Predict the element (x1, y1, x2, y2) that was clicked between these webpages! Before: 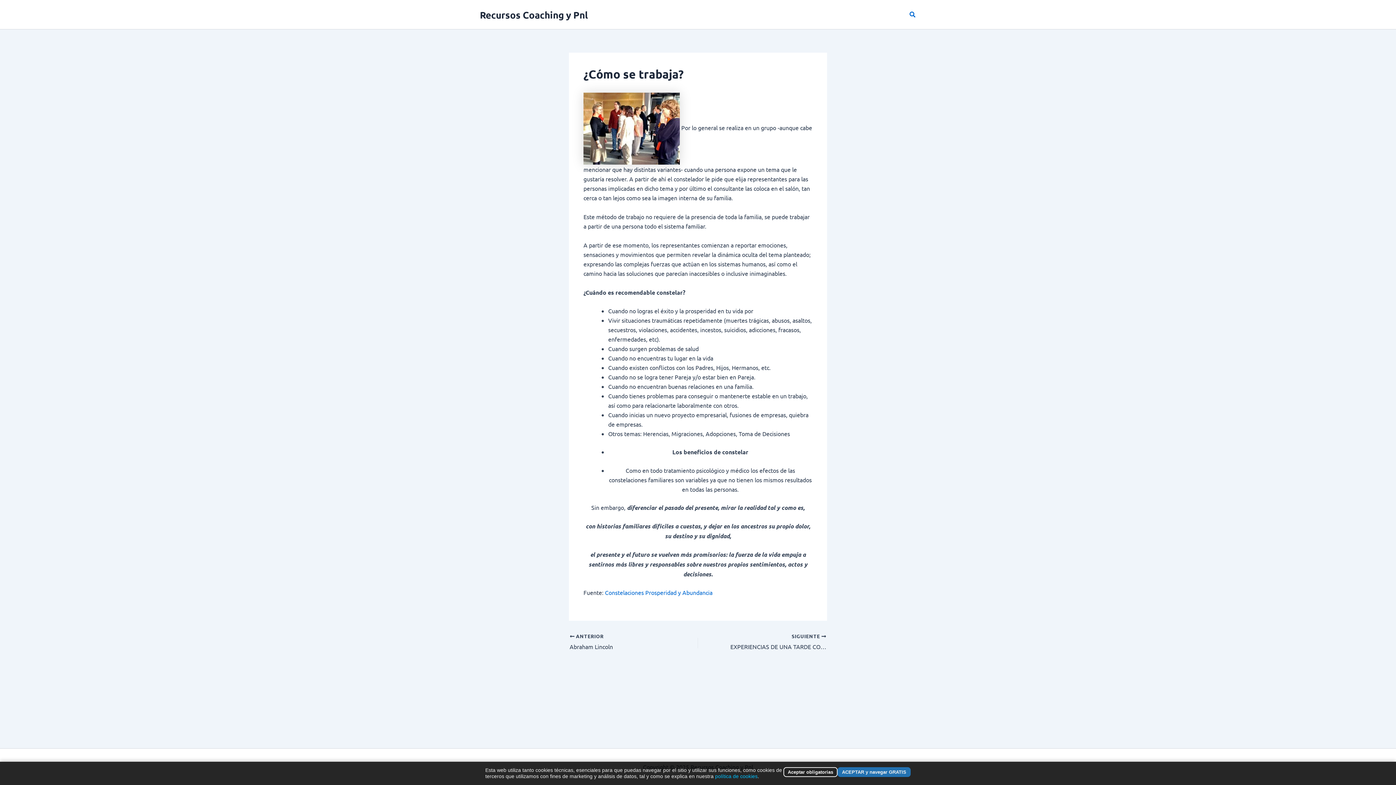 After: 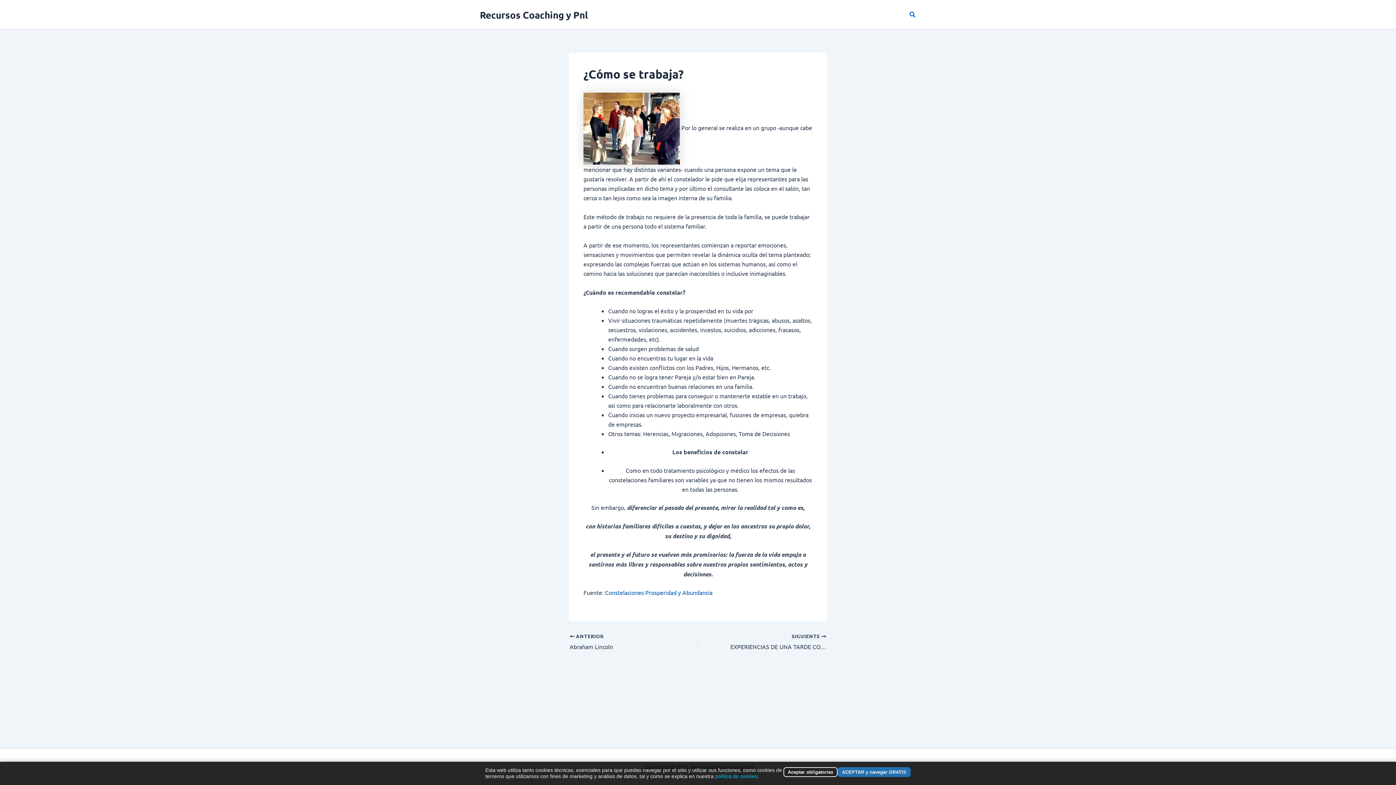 Action: bbox: (605, 588, 712, 596) label: Constelaciones Prosperidad y Abundancia